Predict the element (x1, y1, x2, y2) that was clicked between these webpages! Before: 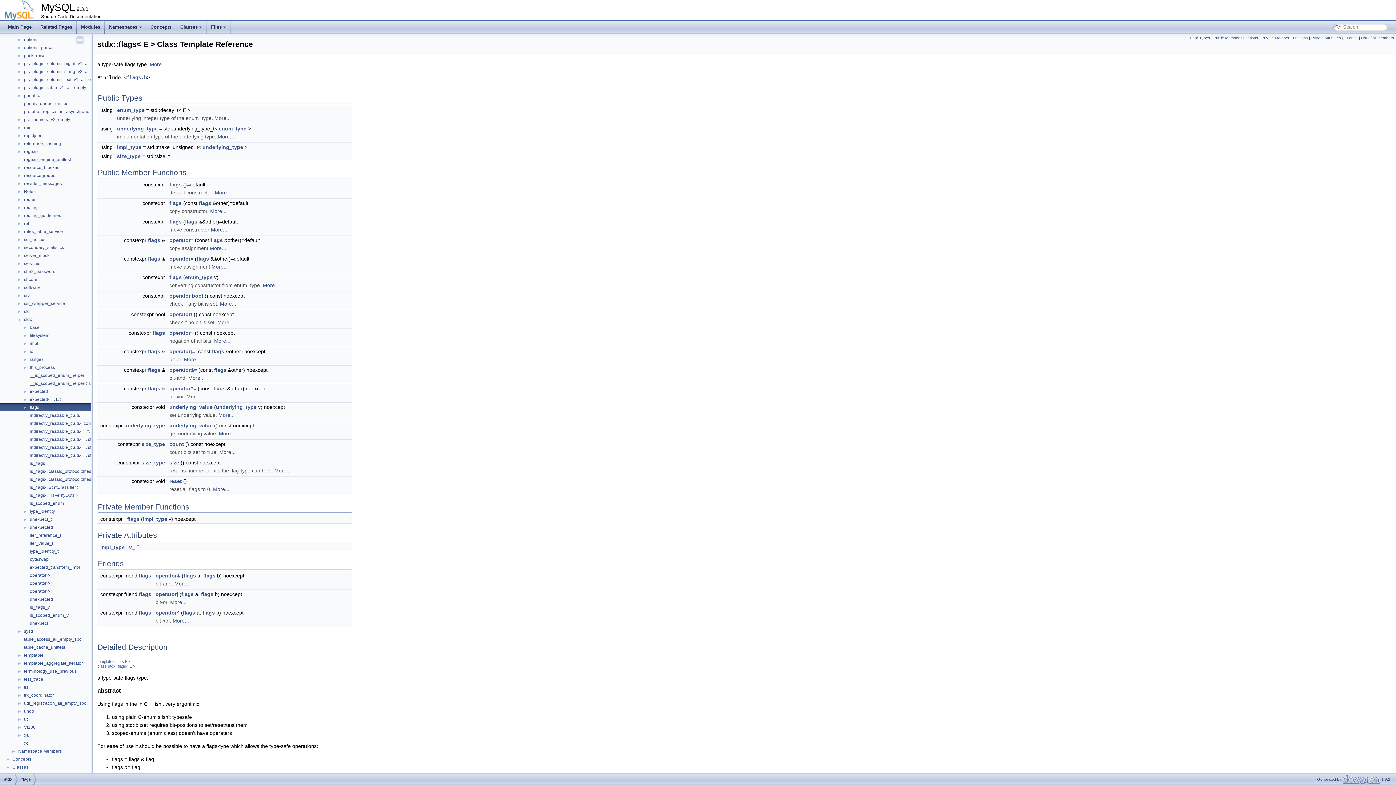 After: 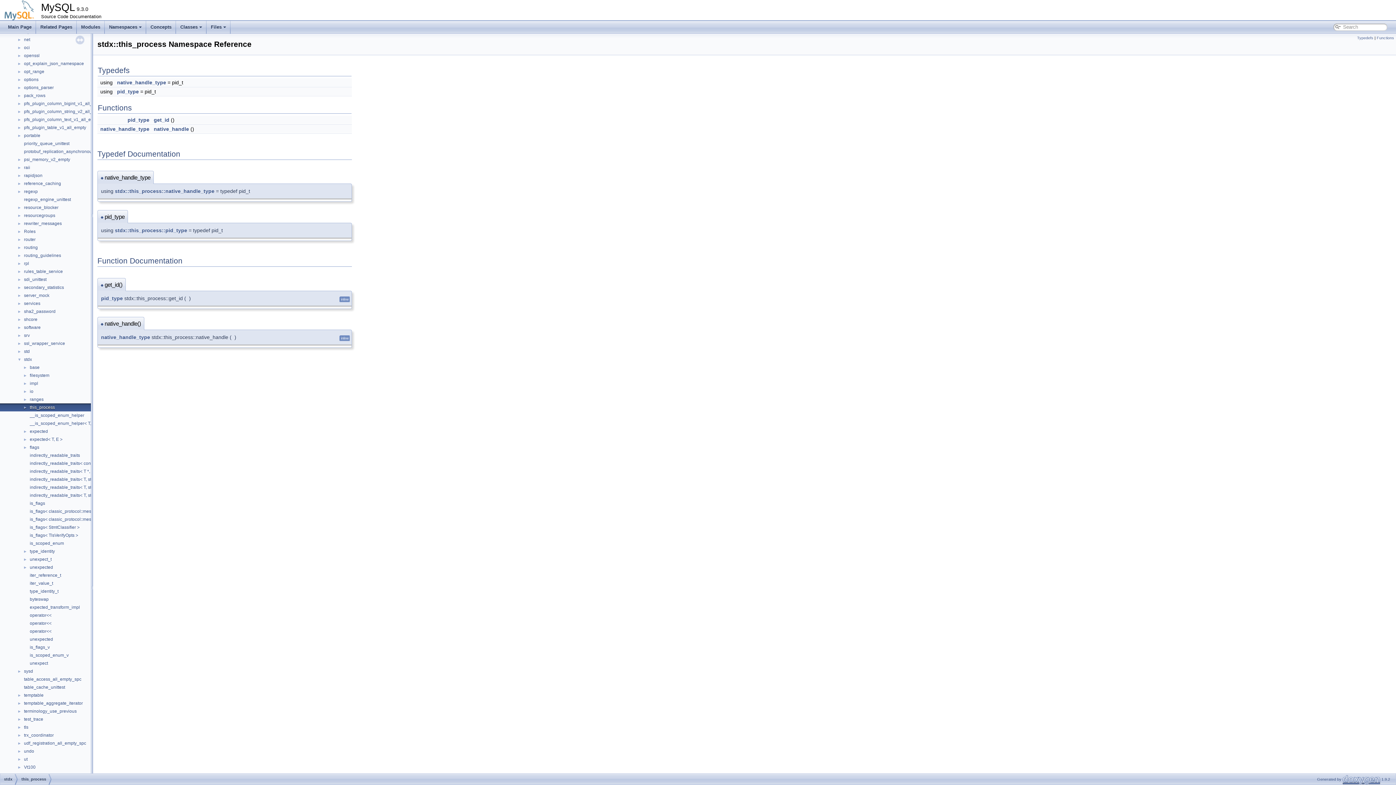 Action: label: this_process bbox: (29, 364, 55, 370)